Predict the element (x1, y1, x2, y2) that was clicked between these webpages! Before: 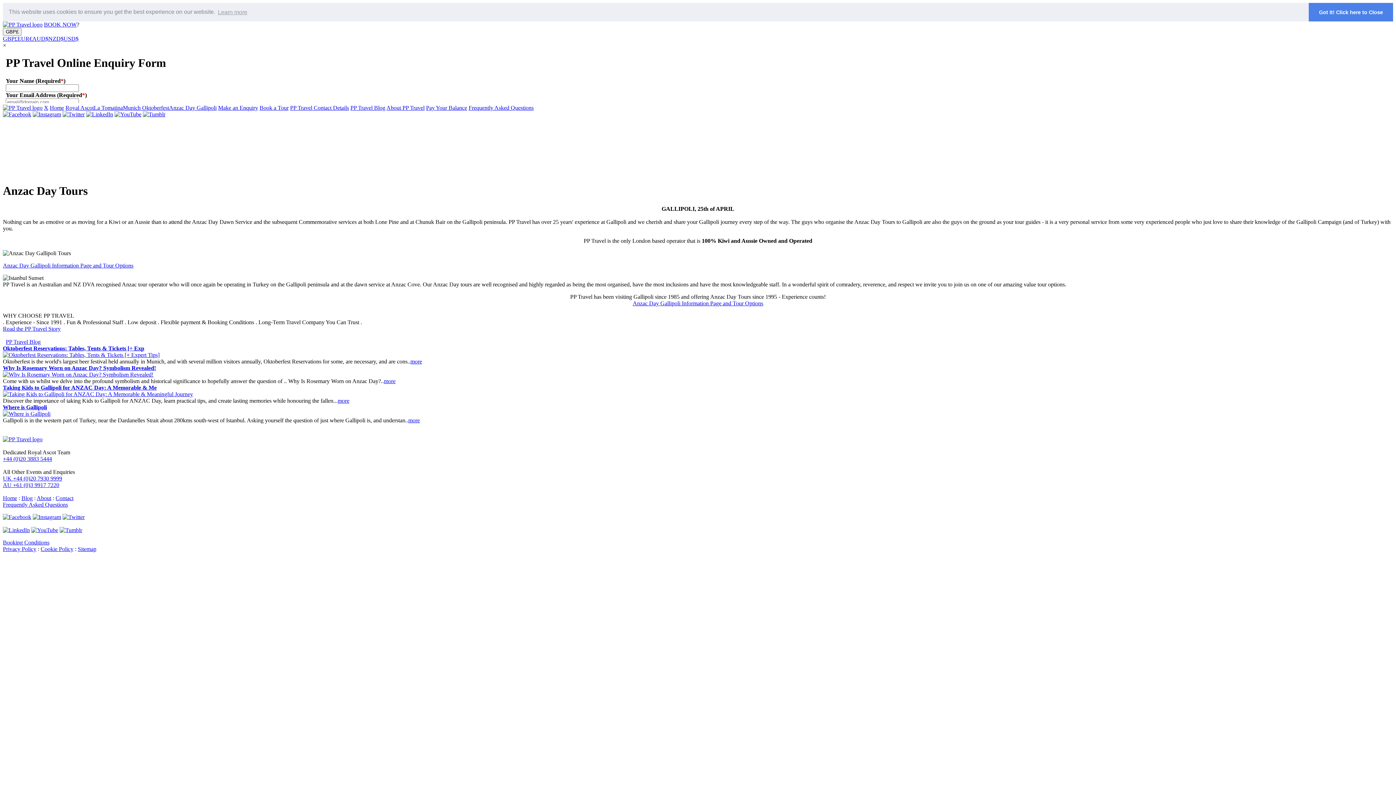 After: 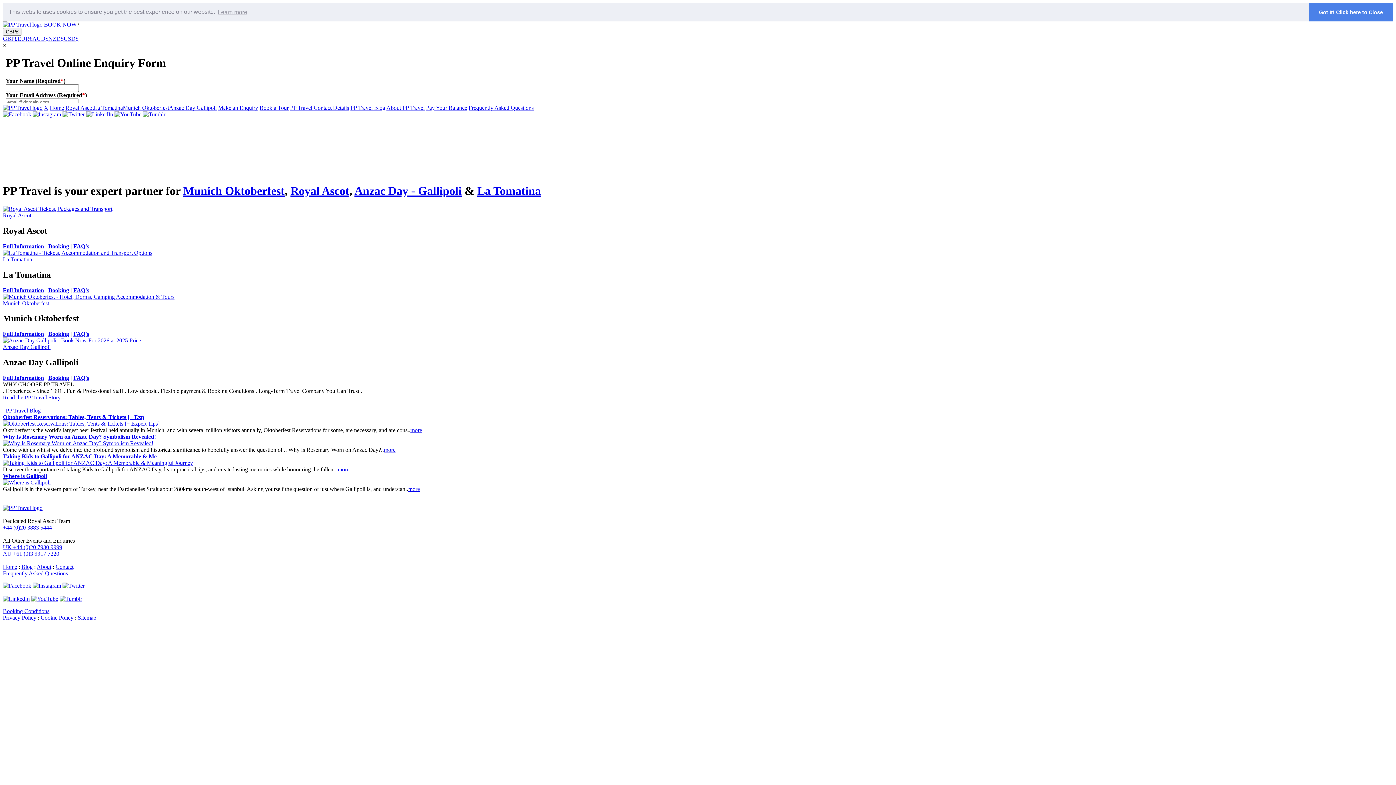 Action: bbox: (2, 436, 42, 442)